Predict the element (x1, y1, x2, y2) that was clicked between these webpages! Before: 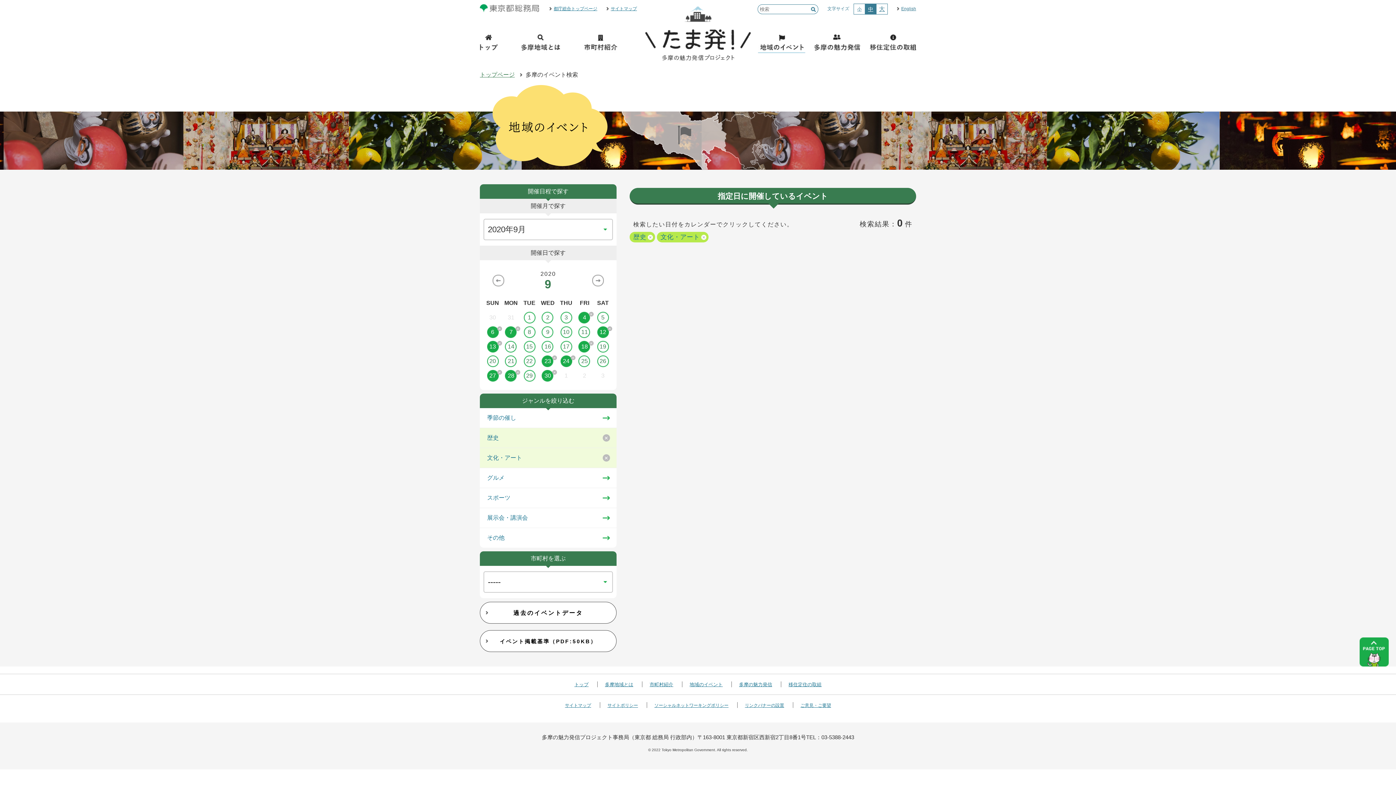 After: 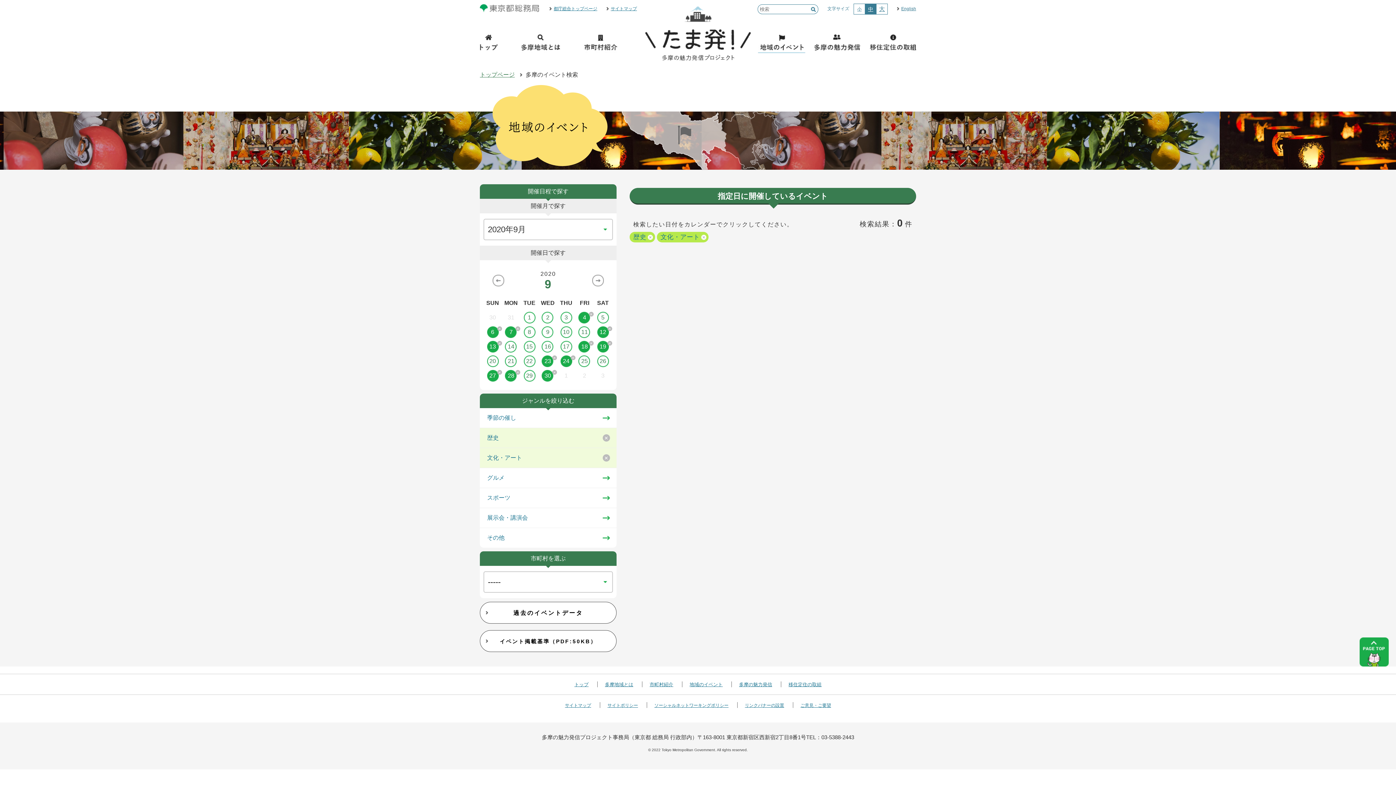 Action: bbox: (593, 341, 612, 352) label: 19